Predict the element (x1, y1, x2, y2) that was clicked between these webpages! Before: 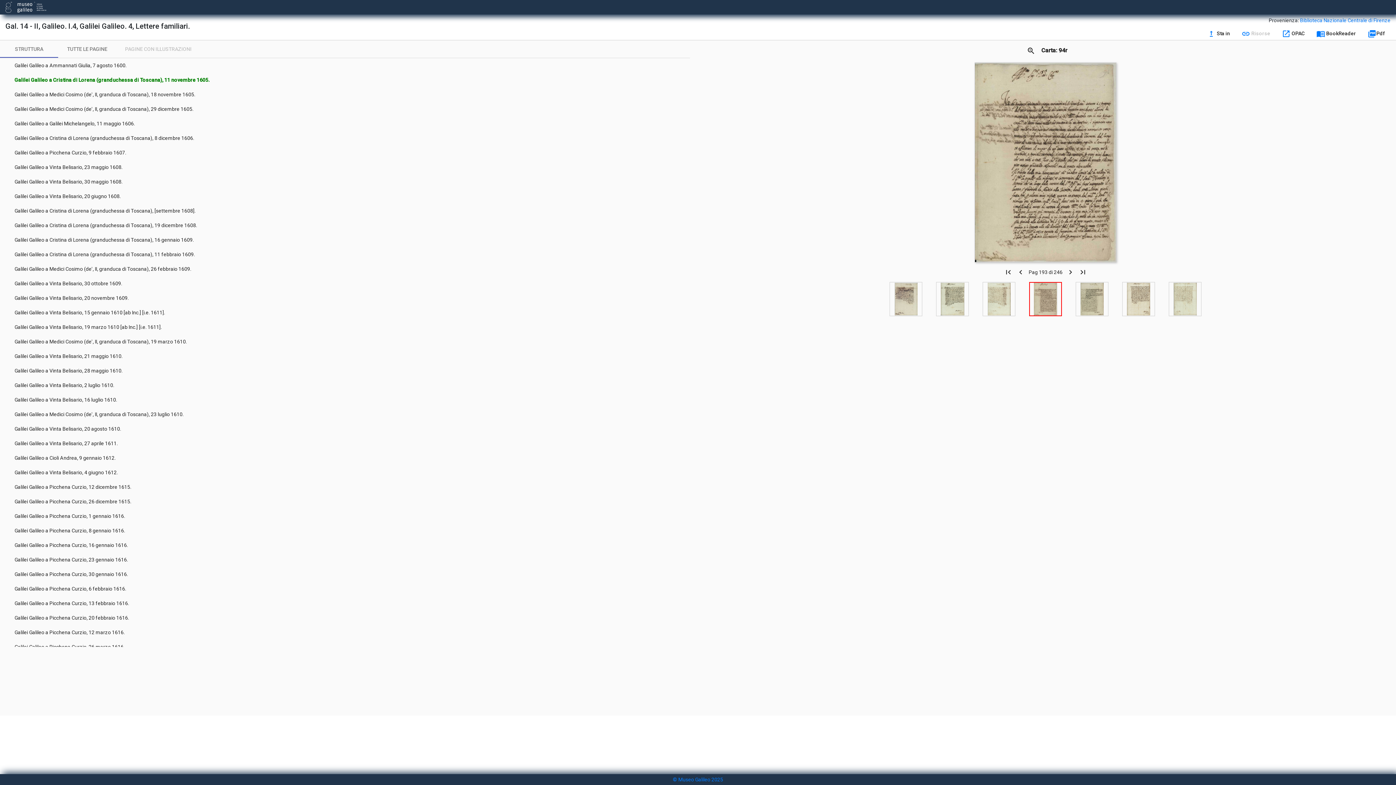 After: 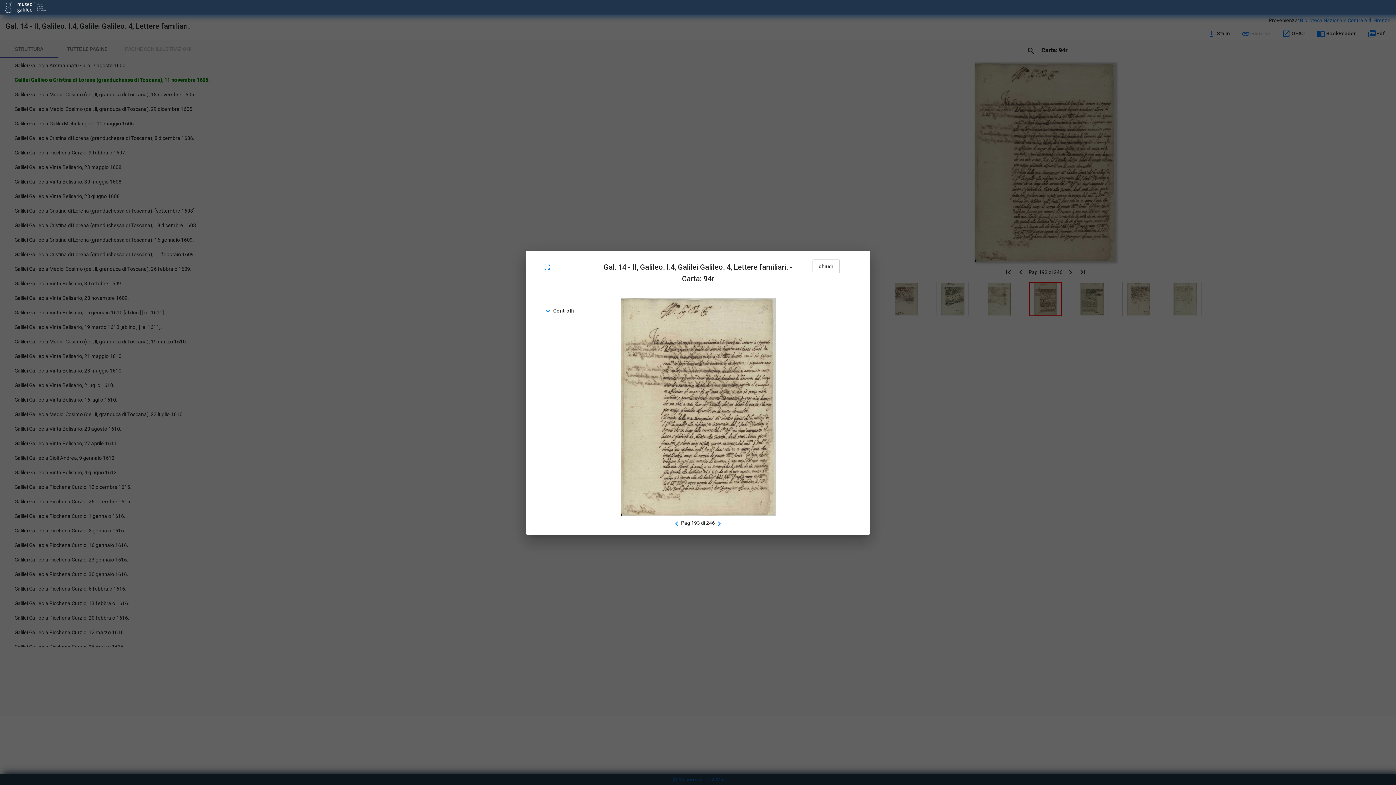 Action: bbox: (1024, 43, 1038, 57) label: zoom_in